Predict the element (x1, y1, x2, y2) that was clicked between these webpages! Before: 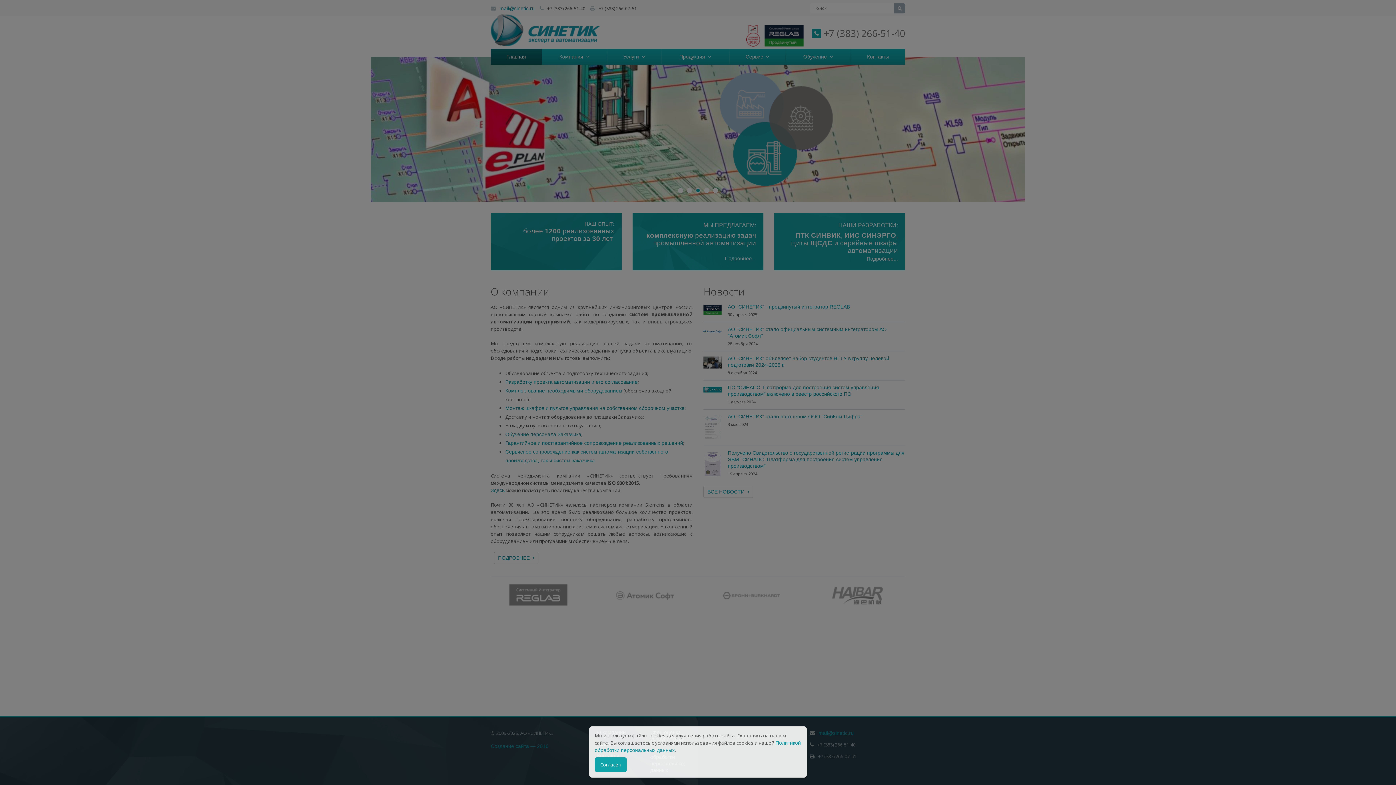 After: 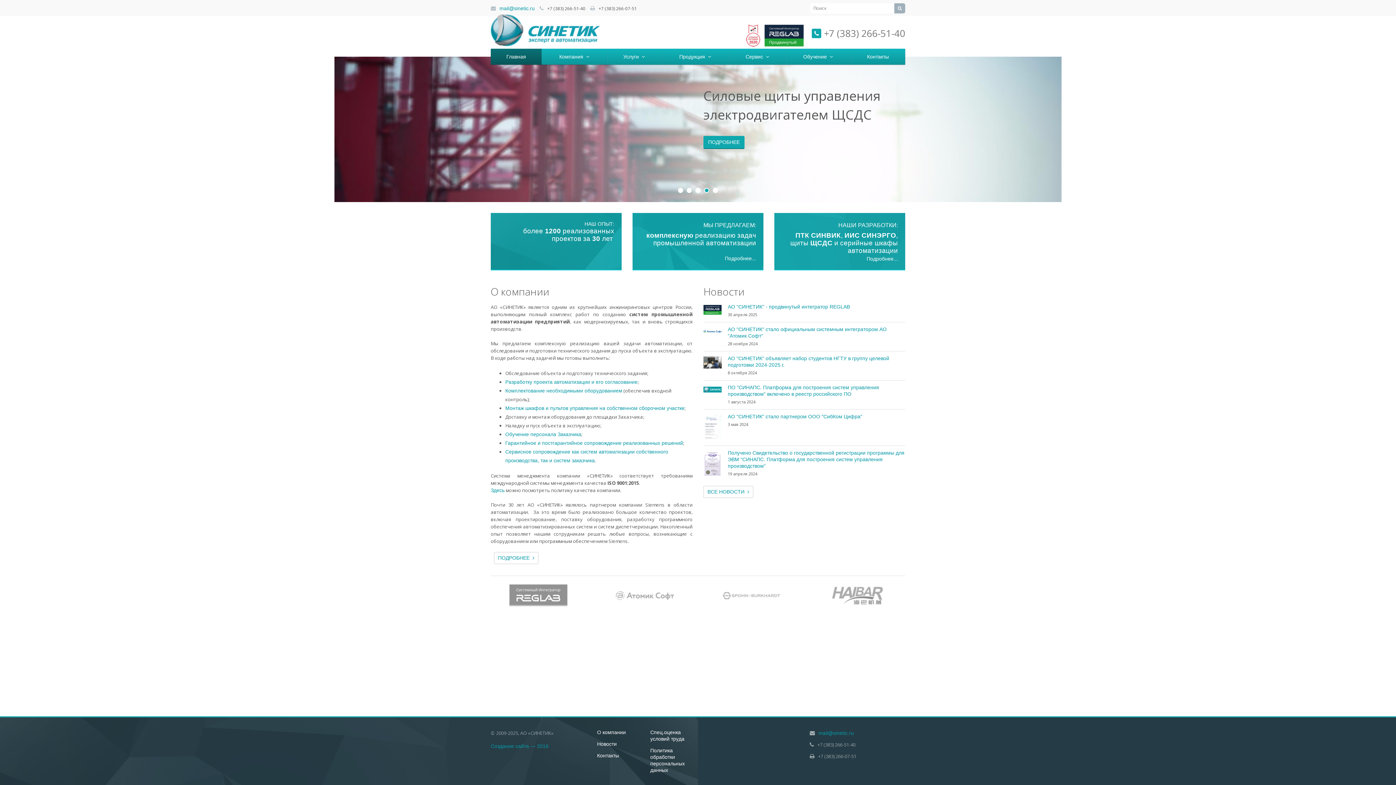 Action: label: Согласен bbox: (594, 757, 626, 772)